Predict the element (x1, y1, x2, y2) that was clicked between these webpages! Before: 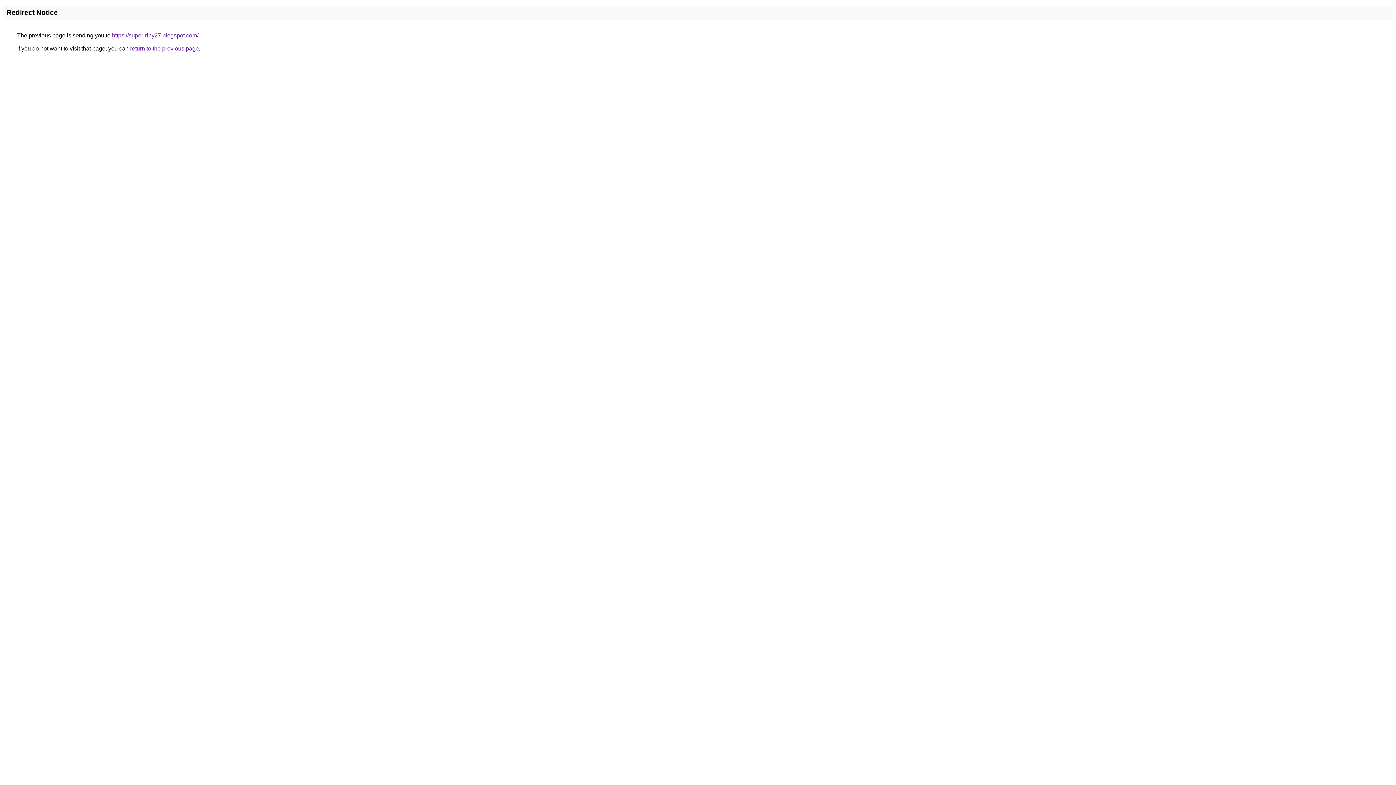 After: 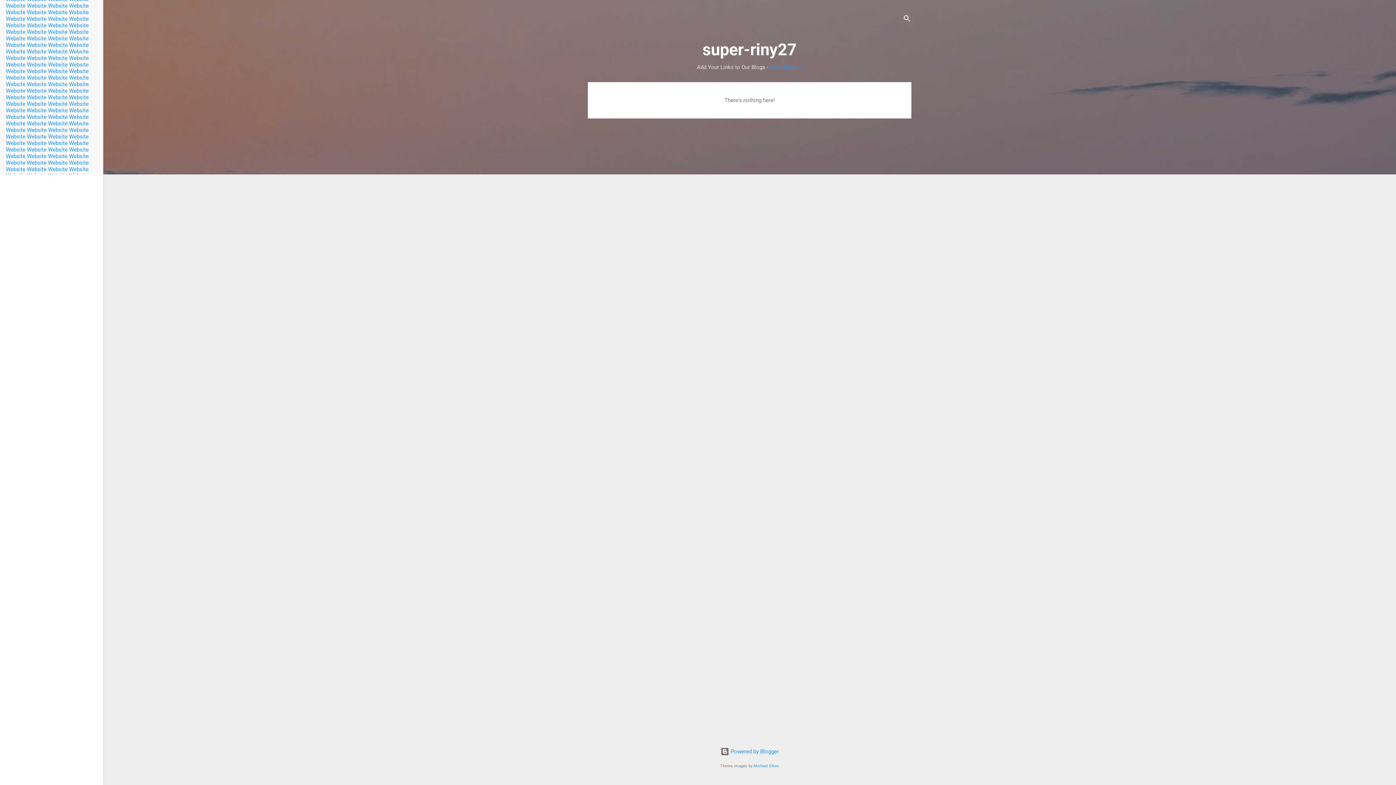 Action: label: https://super-riny27.blogspot.com/ bbox: (112, 32, 198, 38)